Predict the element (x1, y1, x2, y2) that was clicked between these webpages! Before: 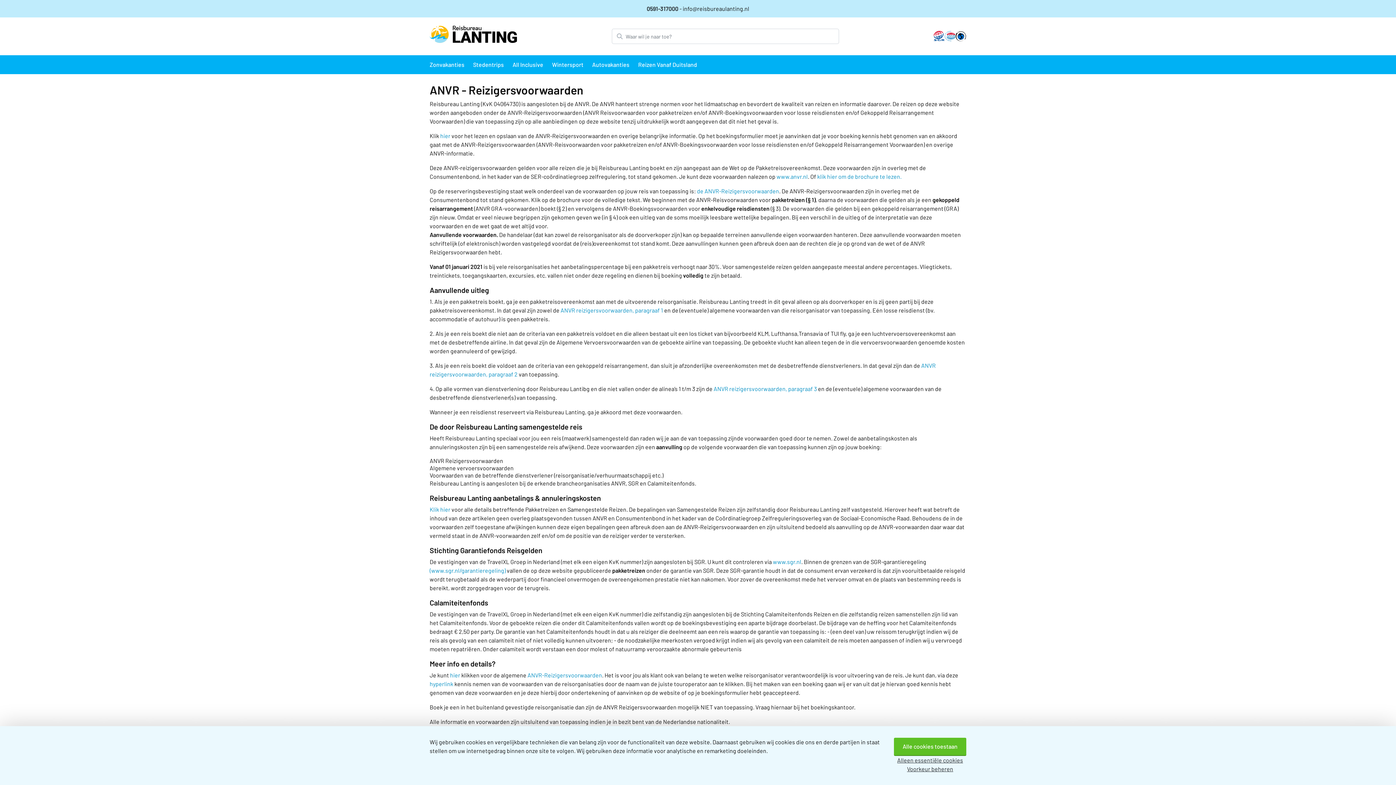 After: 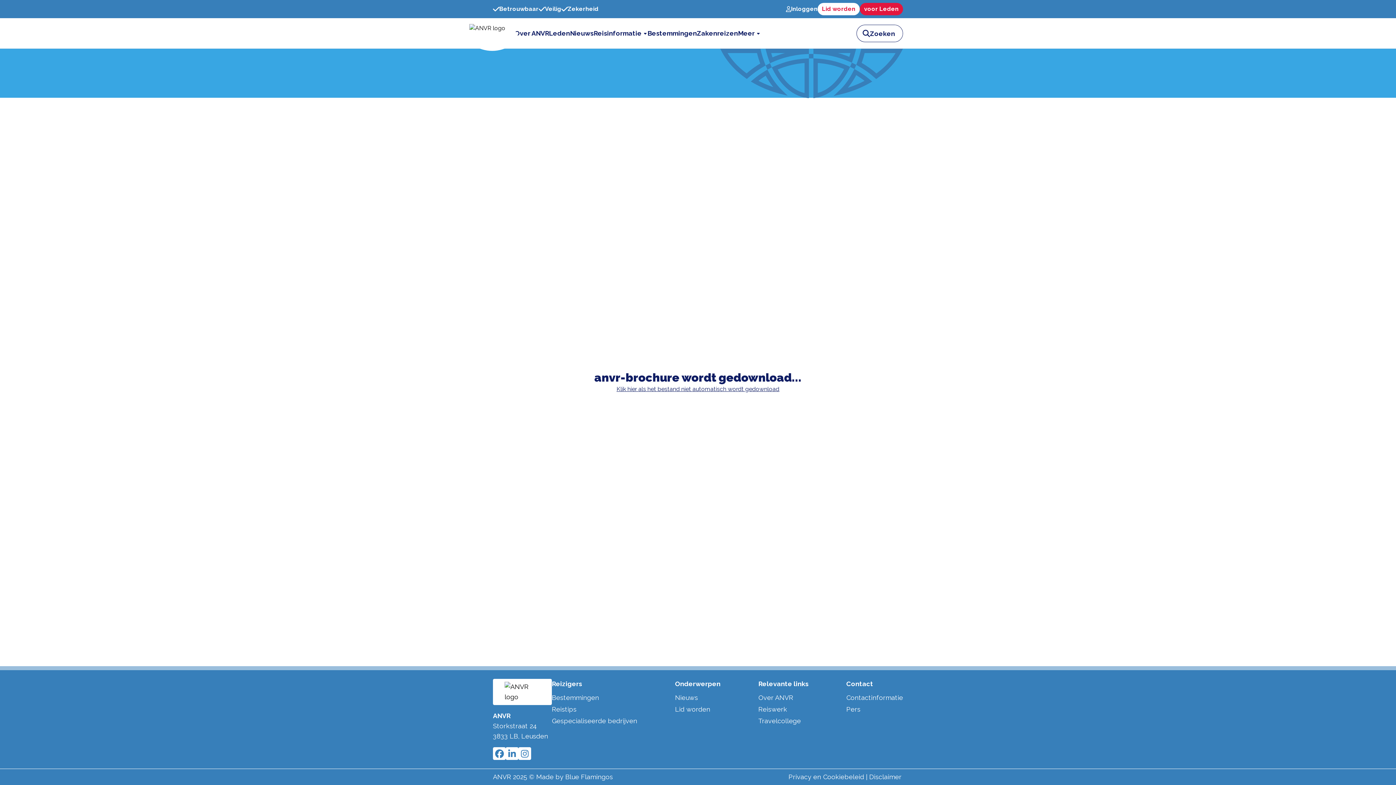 Action: label: klik hier om de brochure te lezen. bbox: (817, 173, 901, 180)